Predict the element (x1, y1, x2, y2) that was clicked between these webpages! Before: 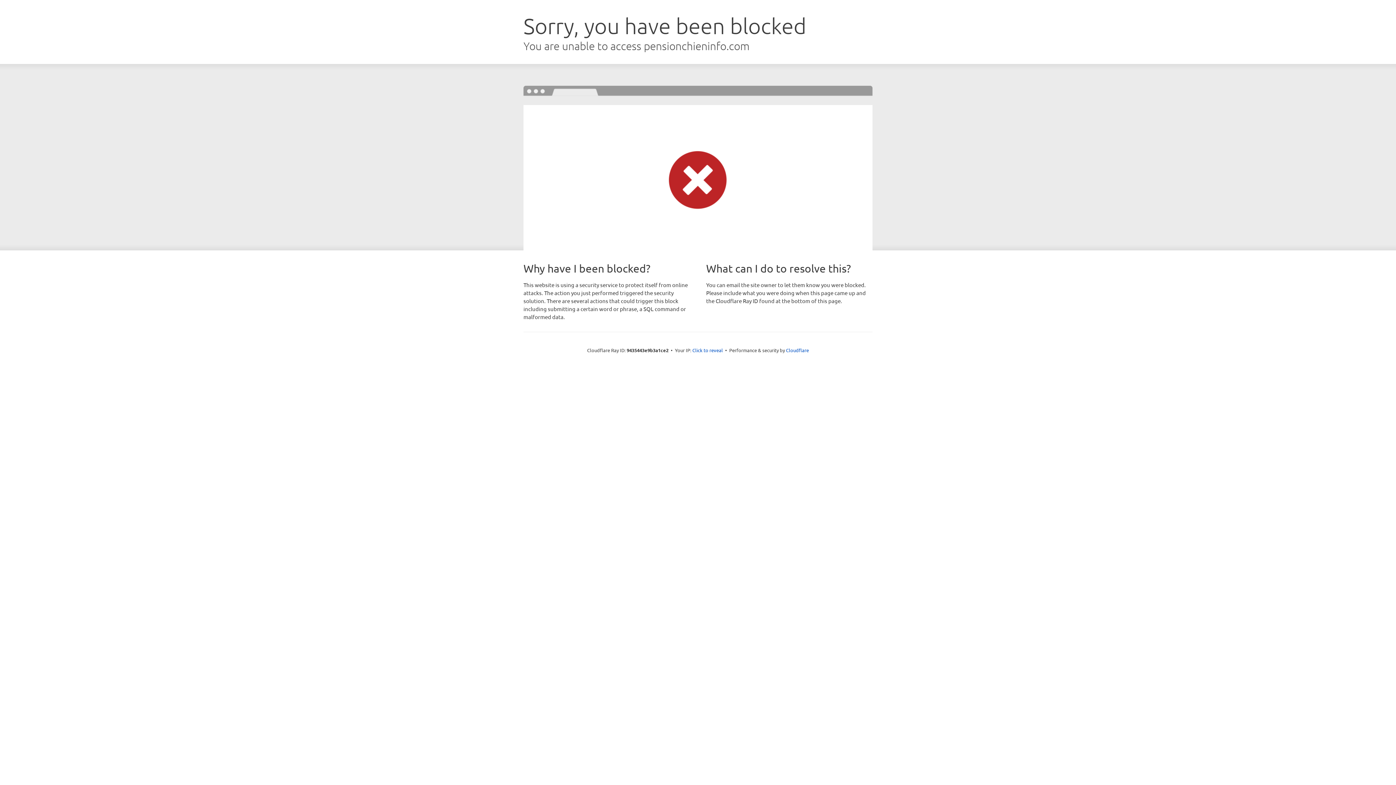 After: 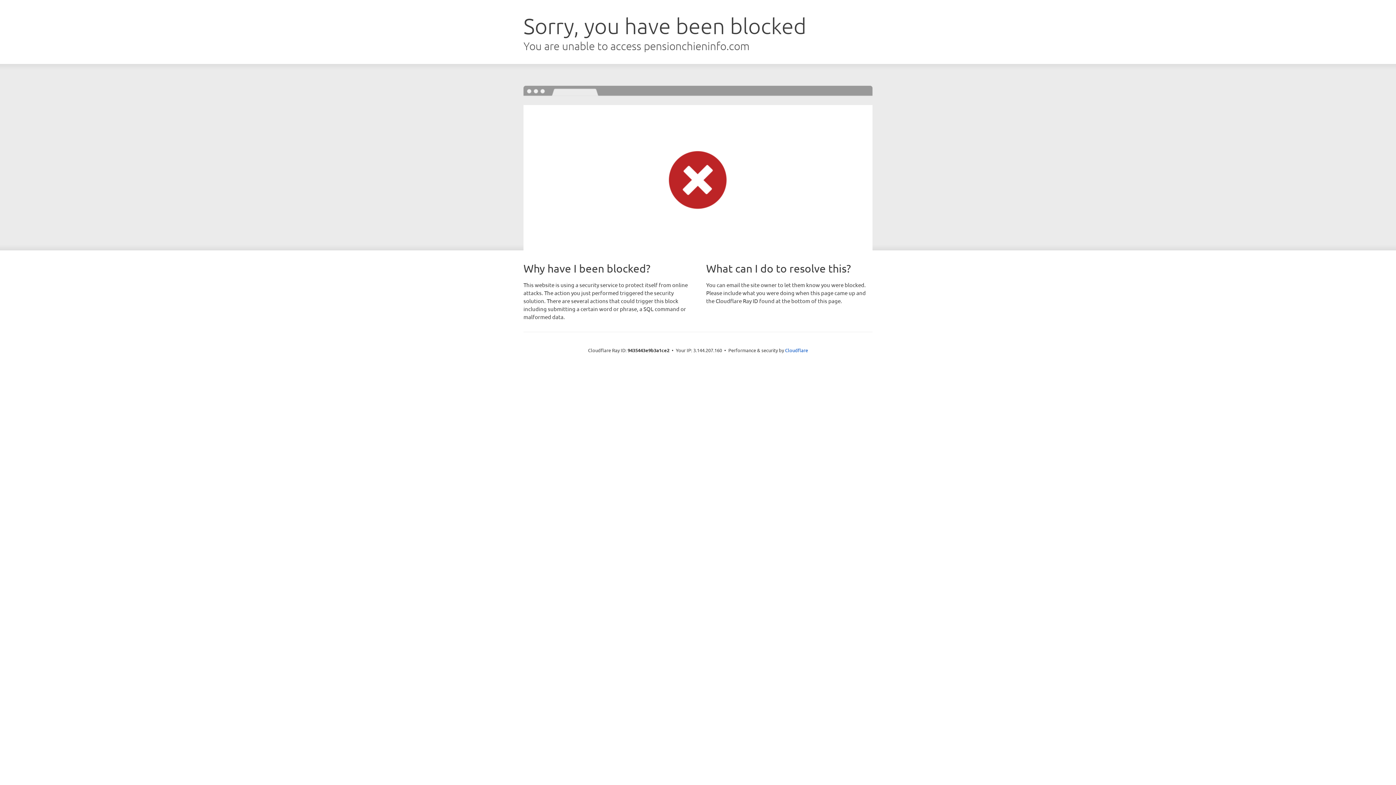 Action: label: Click to reveal bbox: (692, 346, 723, 353)